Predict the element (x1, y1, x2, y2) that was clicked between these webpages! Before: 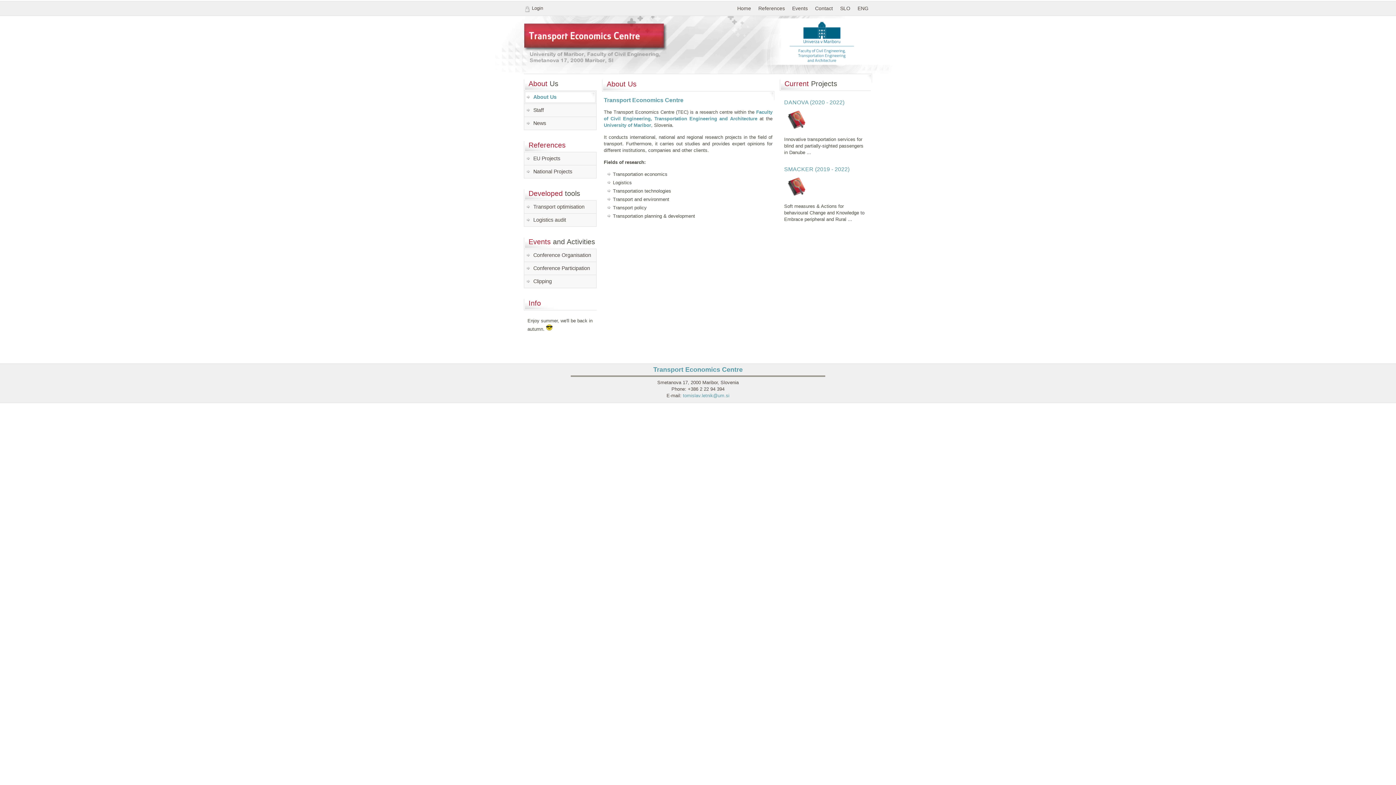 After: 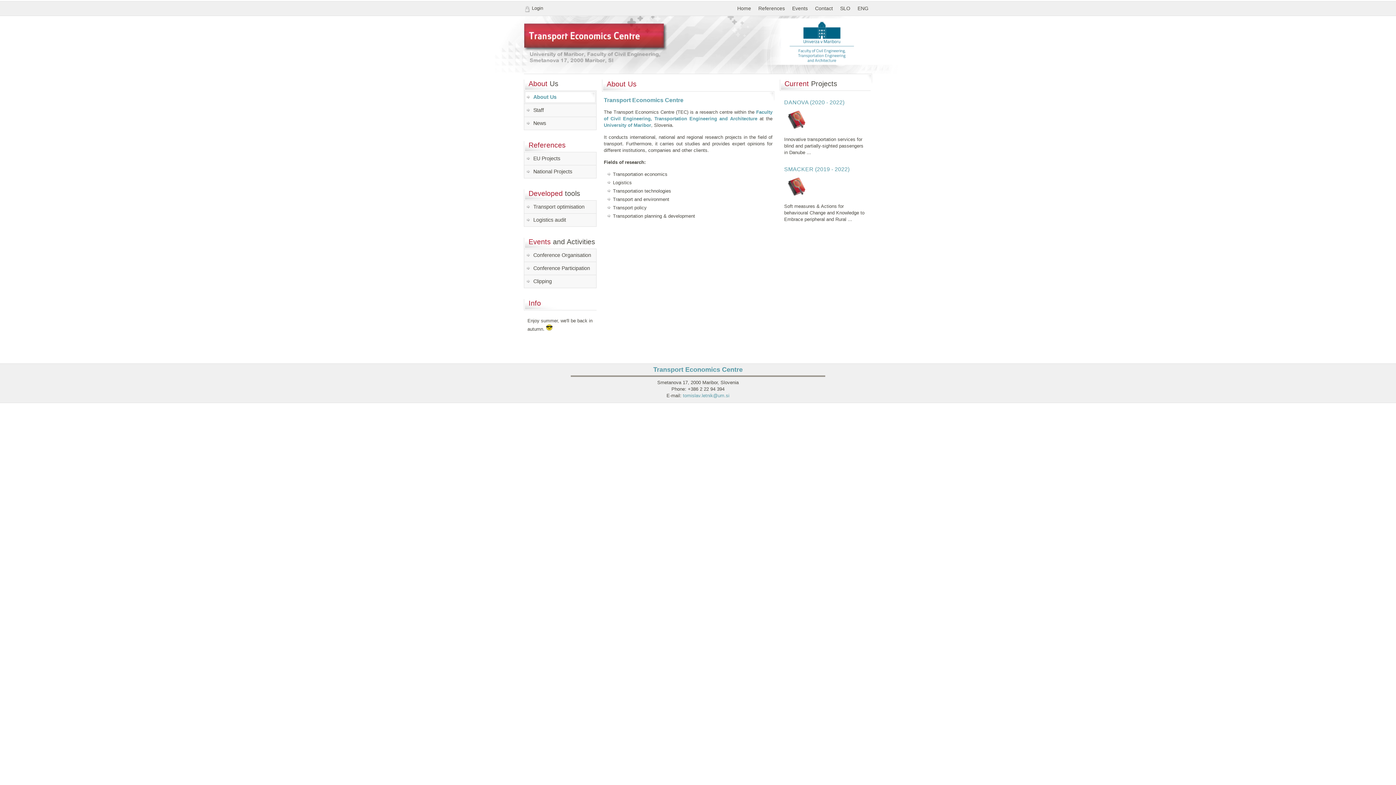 Action: bbox: (524, 23, 676, 64)